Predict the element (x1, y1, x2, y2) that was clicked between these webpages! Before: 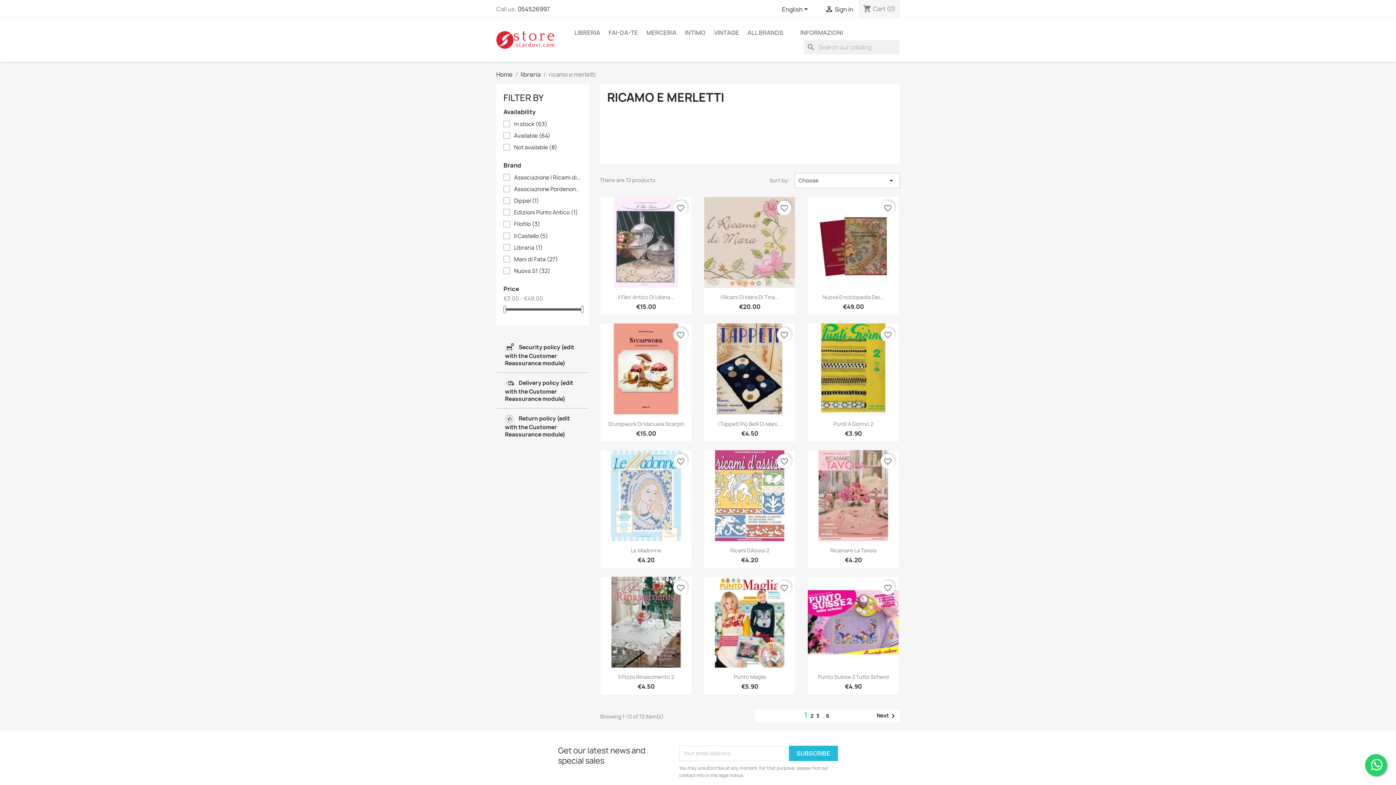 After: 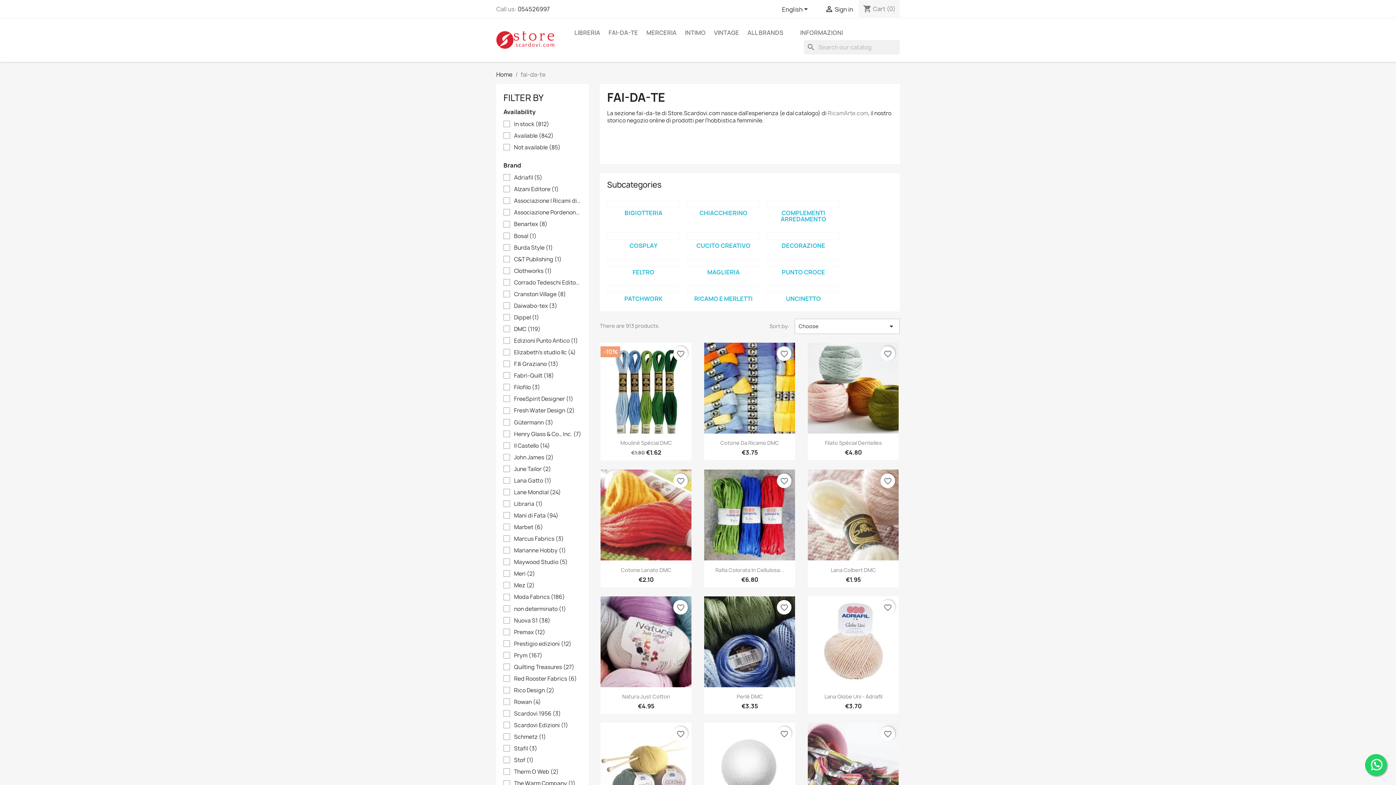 Action: bbox: (605, 25, 641, 40) label: FAI-DA-TE